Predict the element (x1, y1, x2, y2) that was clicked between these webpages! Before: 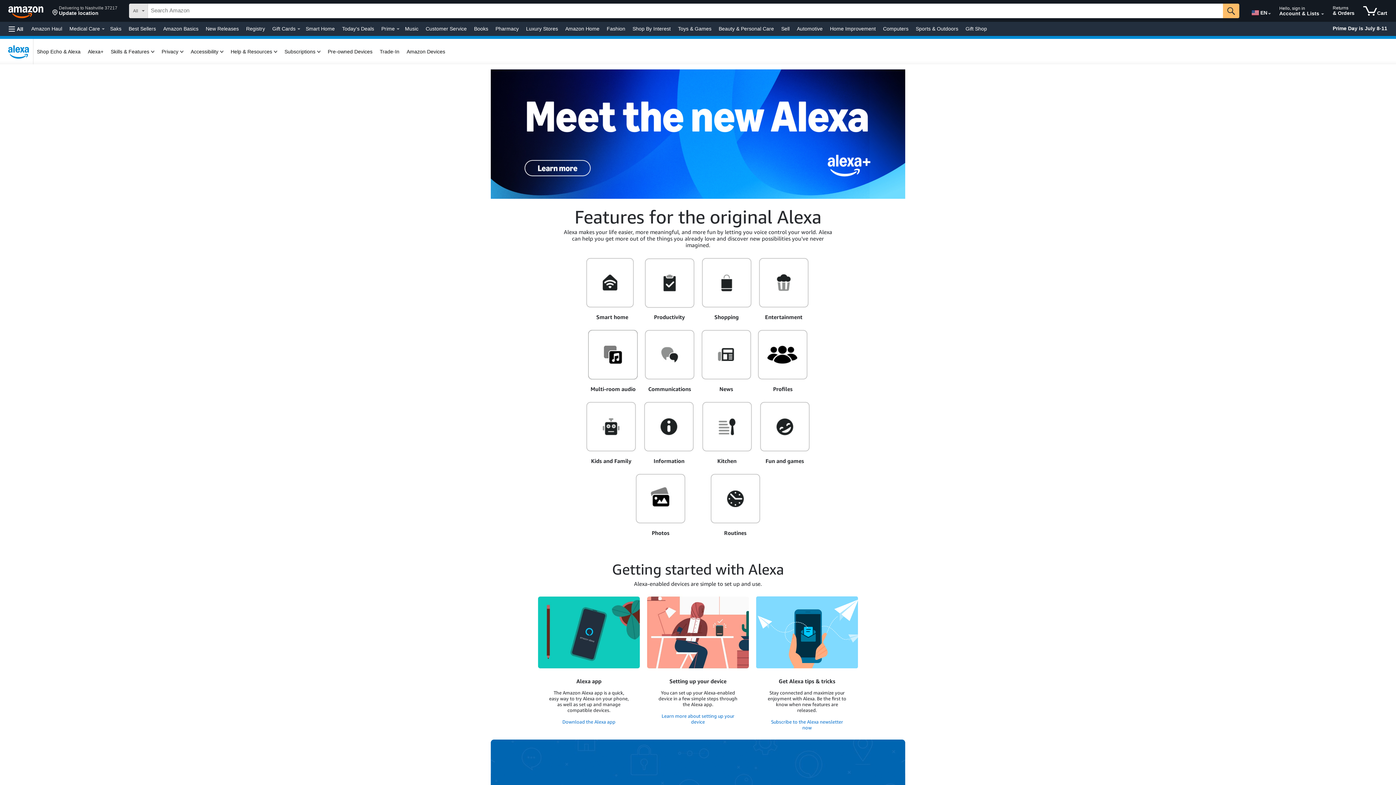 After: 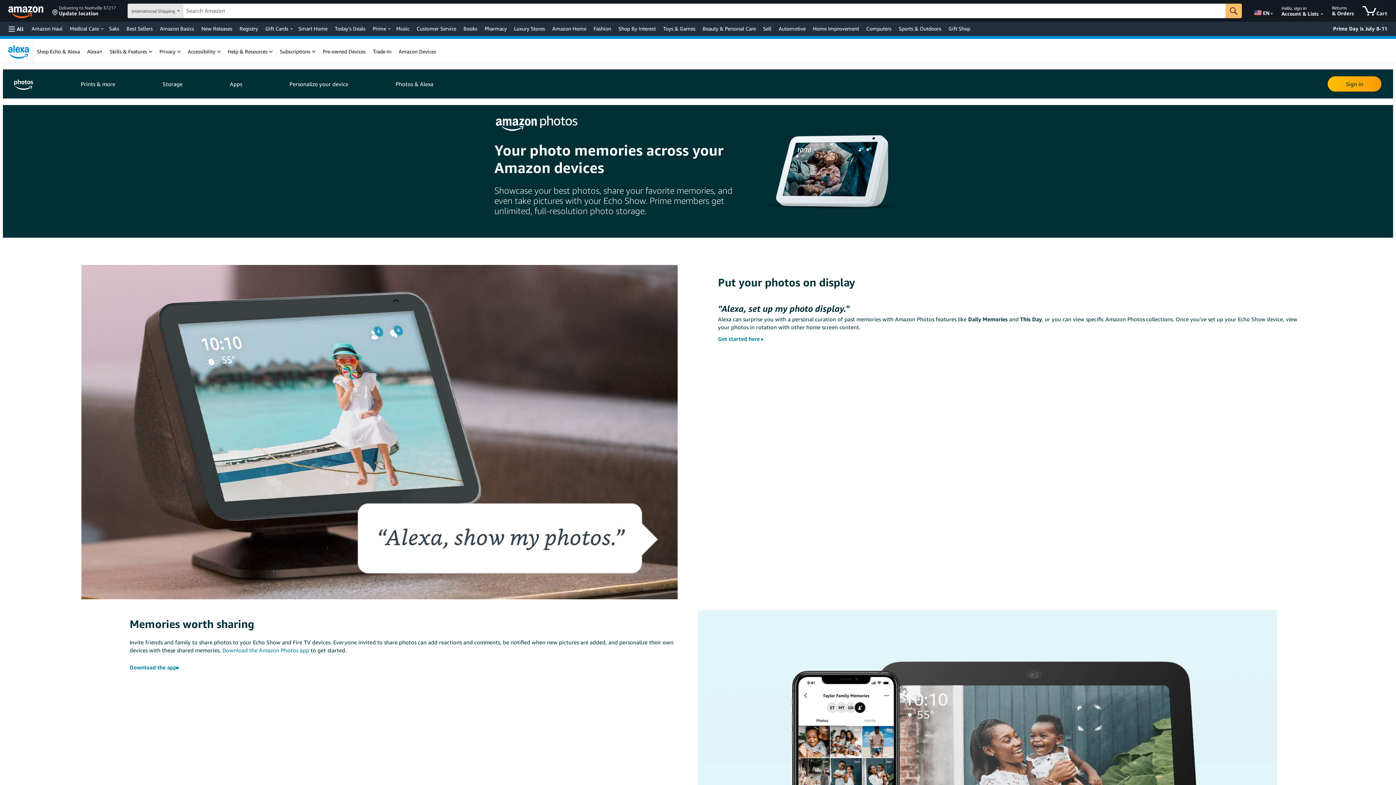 Action: label: Learn more about Amazon photos bbox: (623, 471, 698, 526)